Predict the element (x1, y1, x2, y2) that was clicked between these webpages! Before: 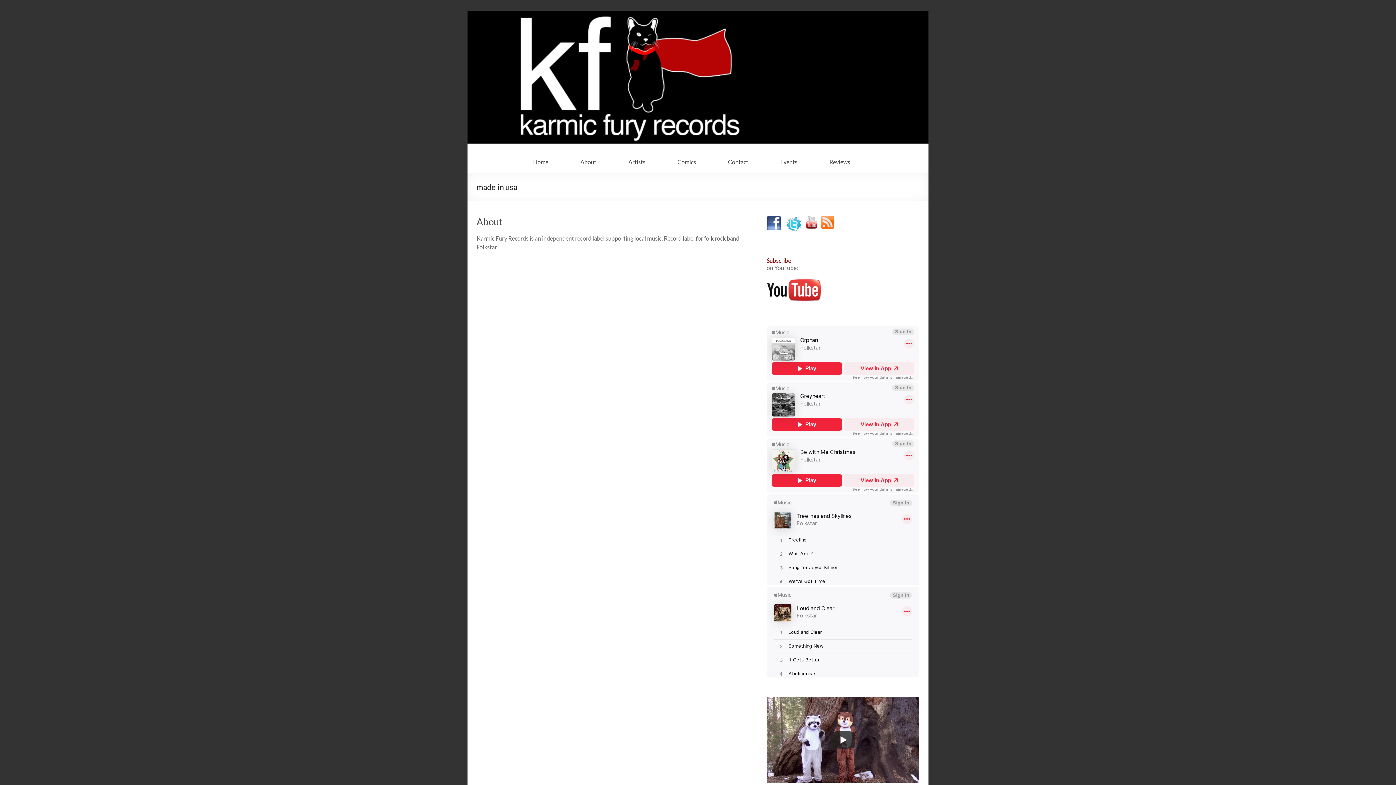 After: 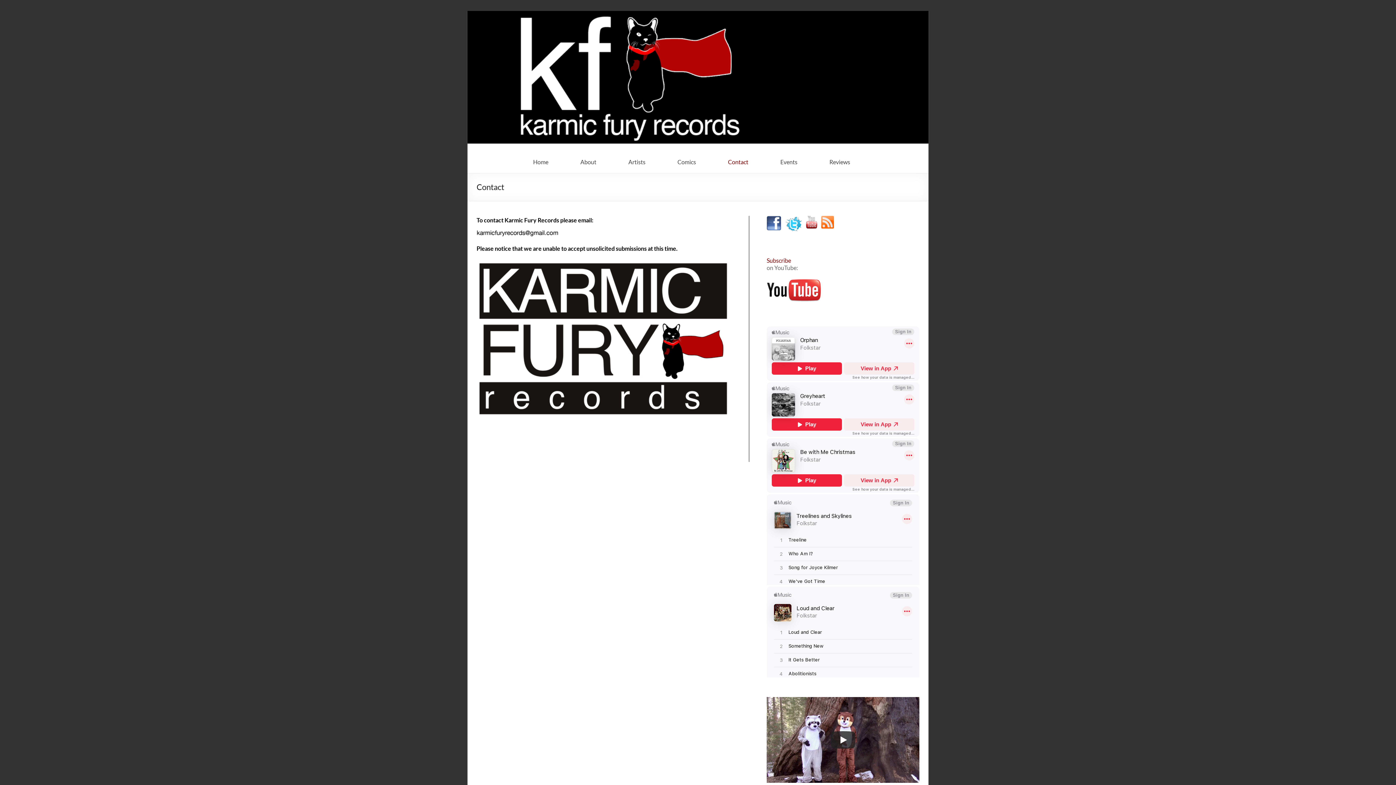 Action: bbox: (728, 156, 748, 167) label: Contact